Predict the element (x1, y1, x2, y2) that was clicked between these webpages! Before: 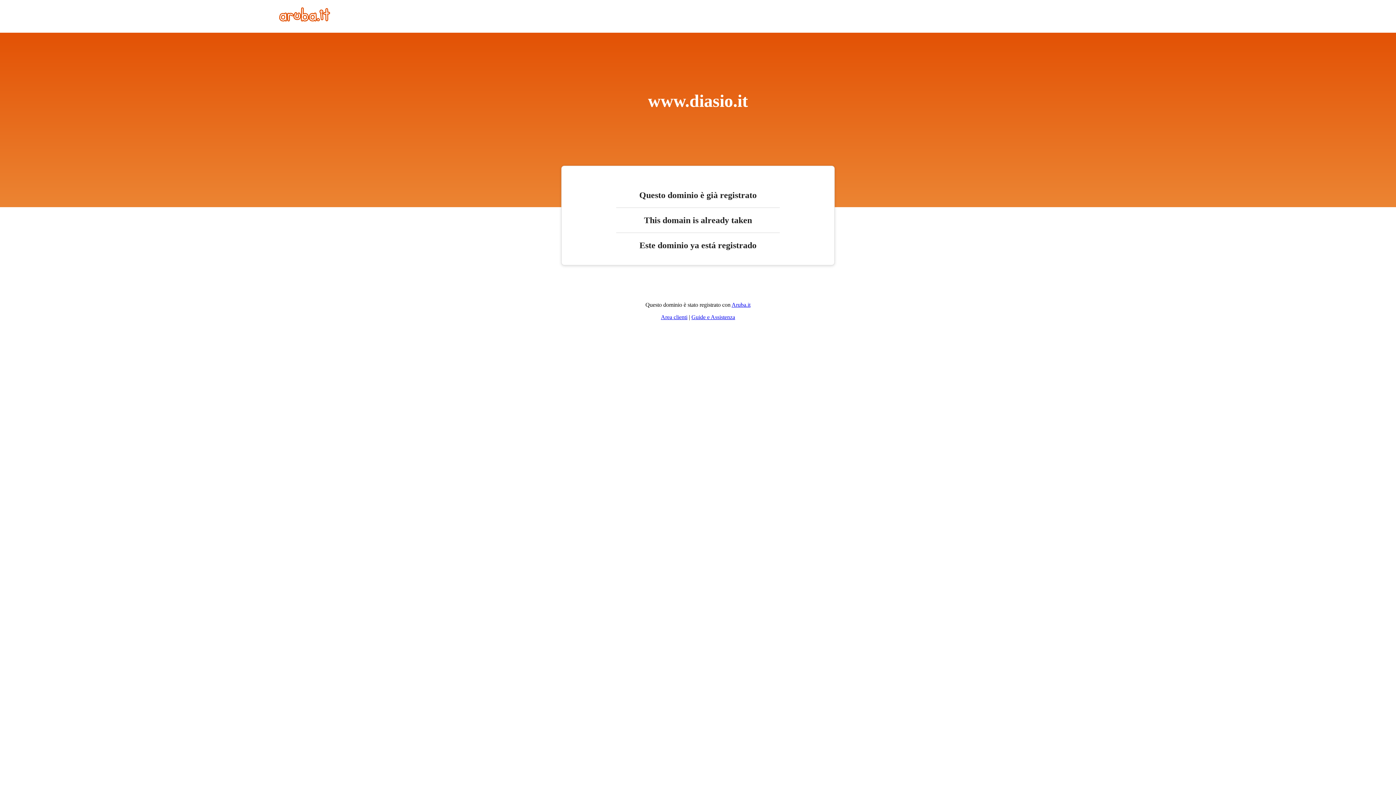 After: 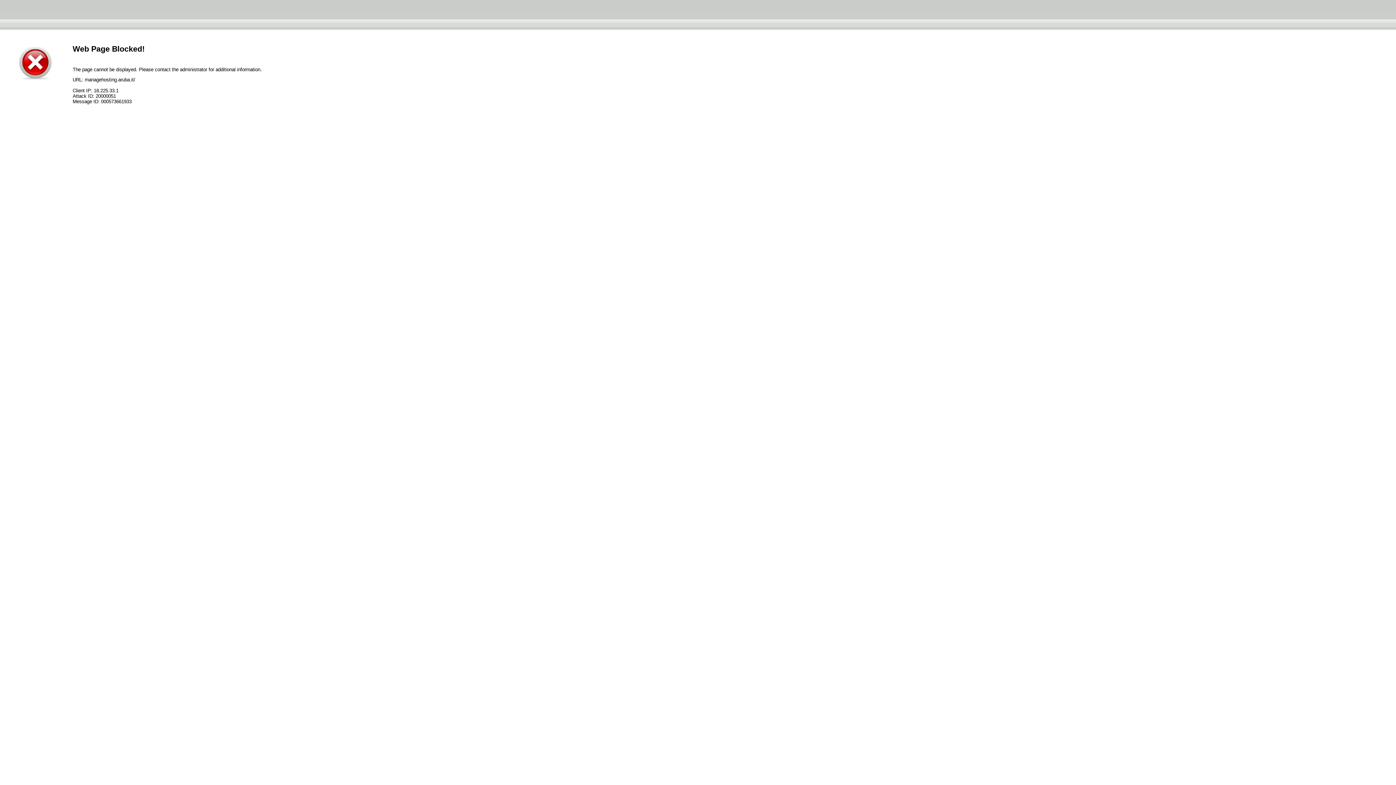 Action: label: Area clienti bbox: (661, 314, 687, 320)